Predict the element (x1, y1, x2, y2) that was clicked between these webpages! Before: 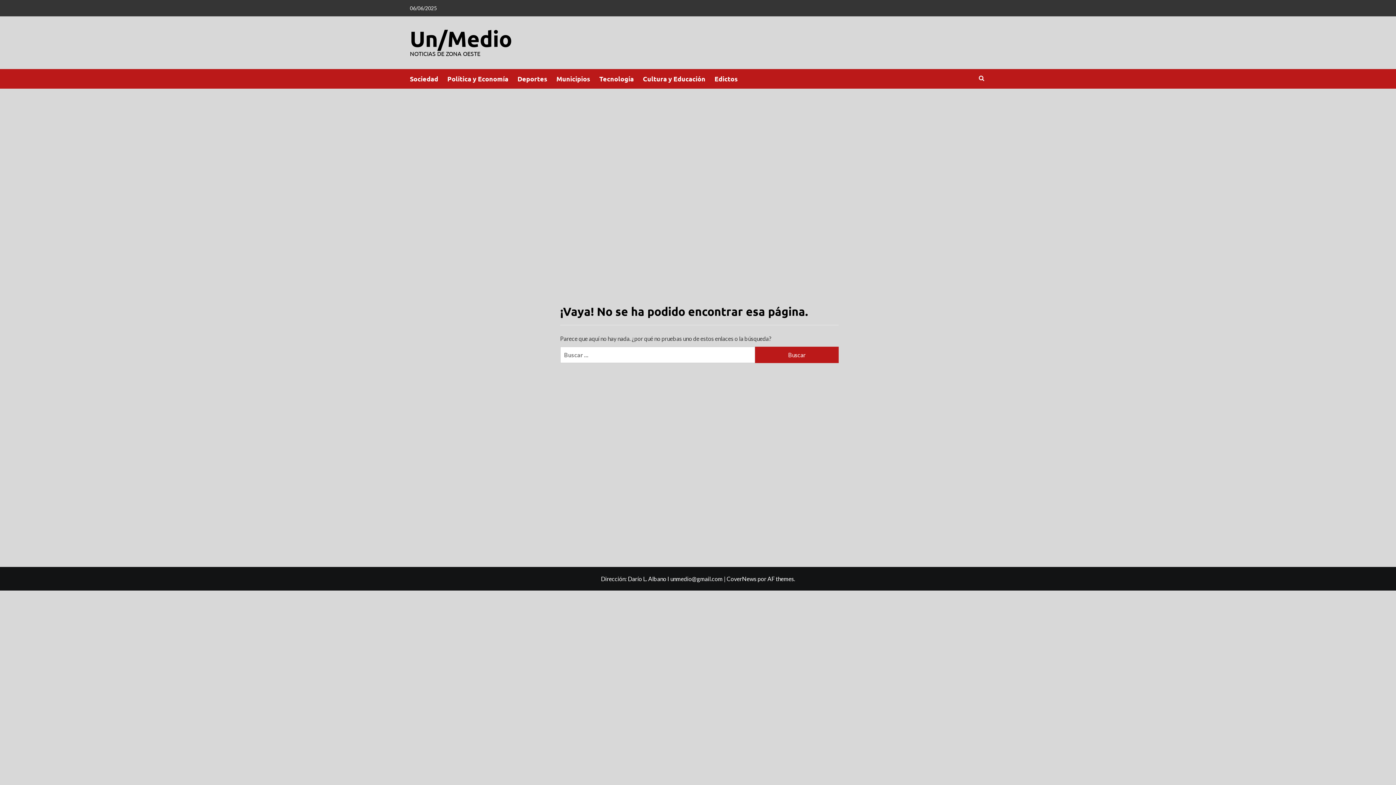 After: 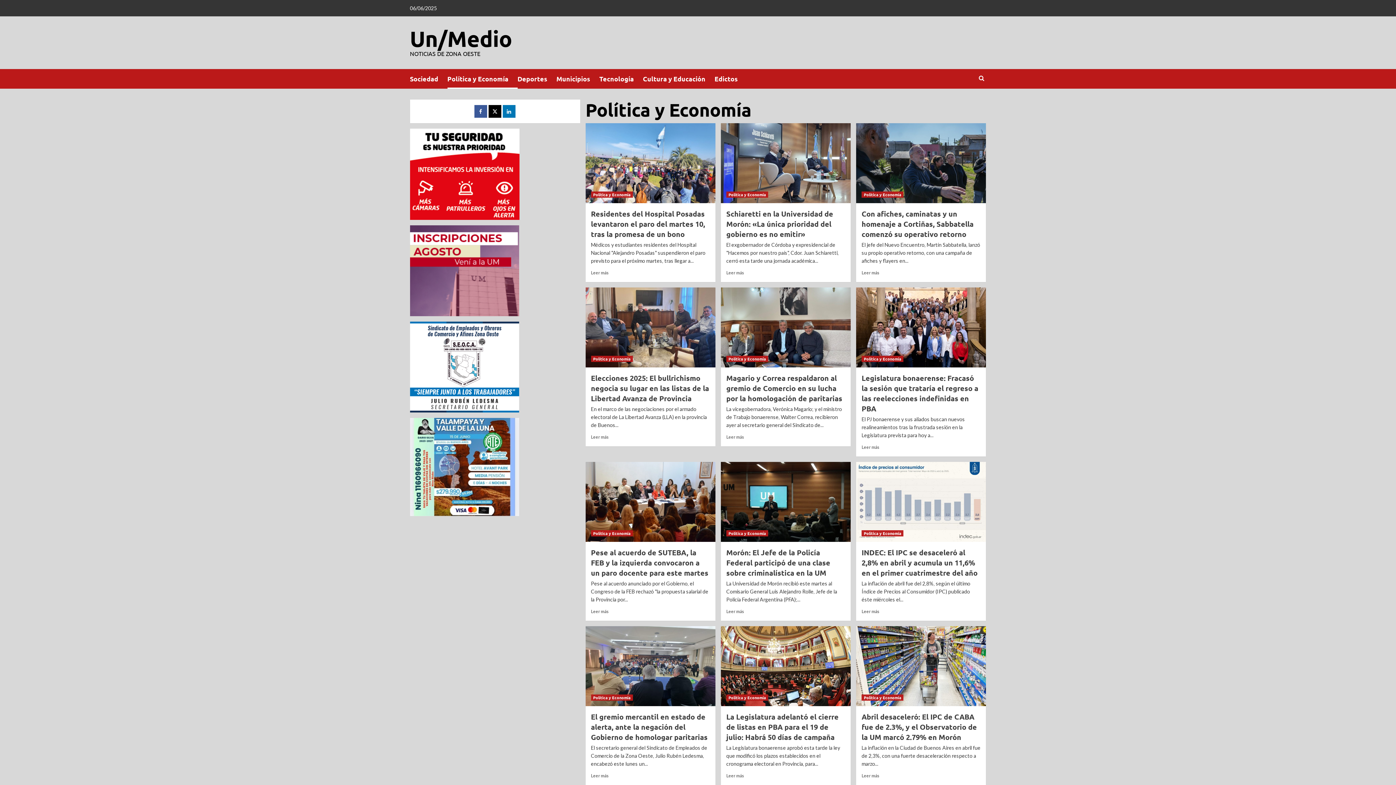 Action: bbox: (447, 69, 517, 88) label: Política y Economía